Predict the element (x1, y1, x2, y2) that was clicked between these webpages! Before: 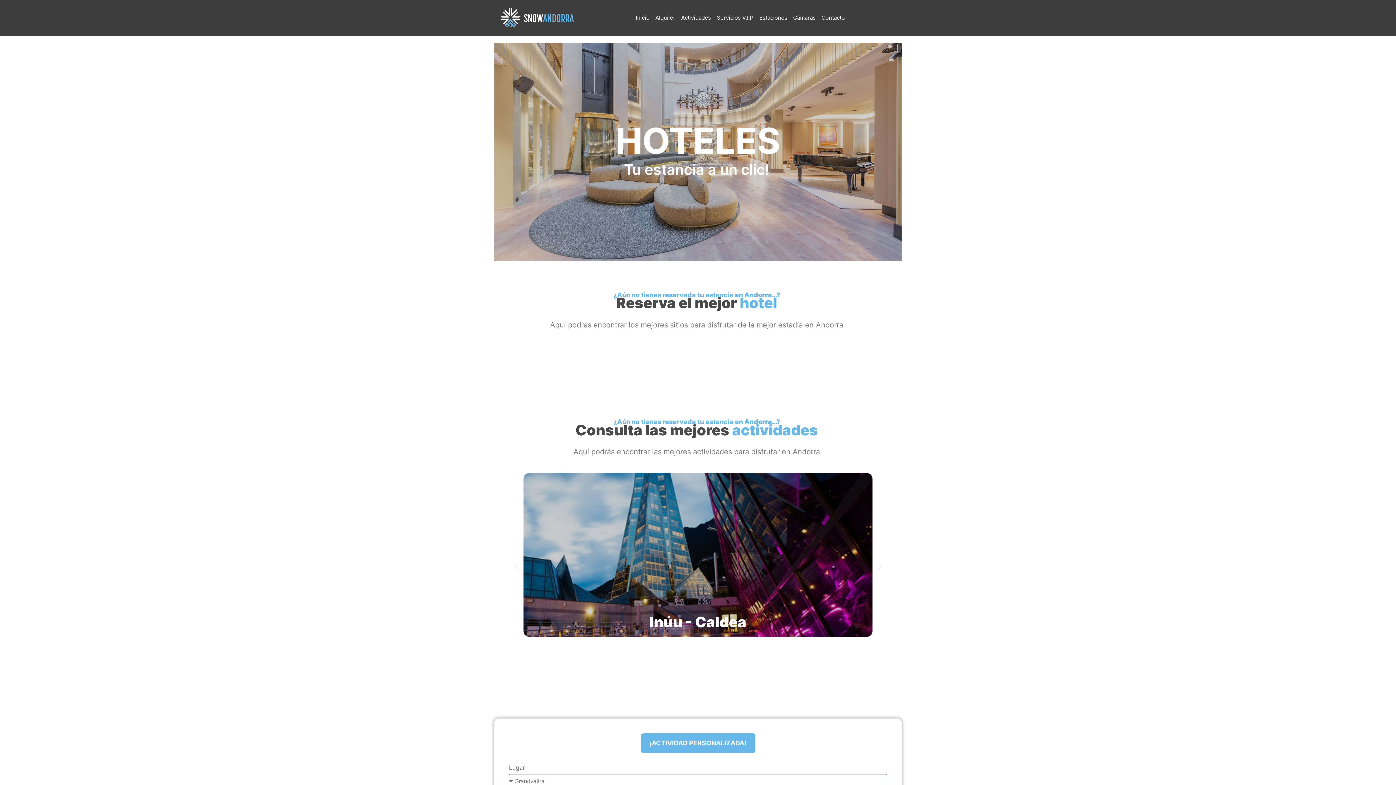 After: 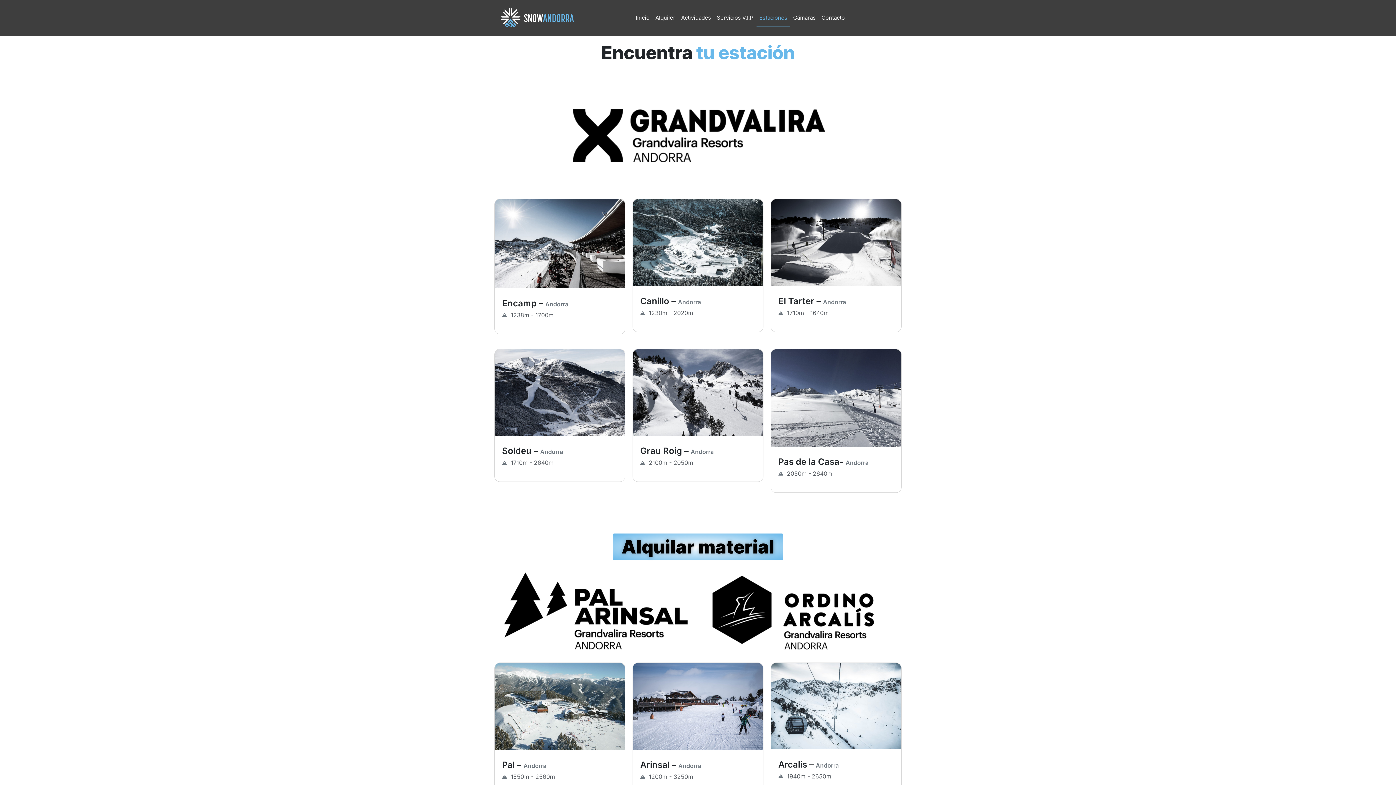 Action: bbox: (756, 8, 790, 26) label: Estaciones